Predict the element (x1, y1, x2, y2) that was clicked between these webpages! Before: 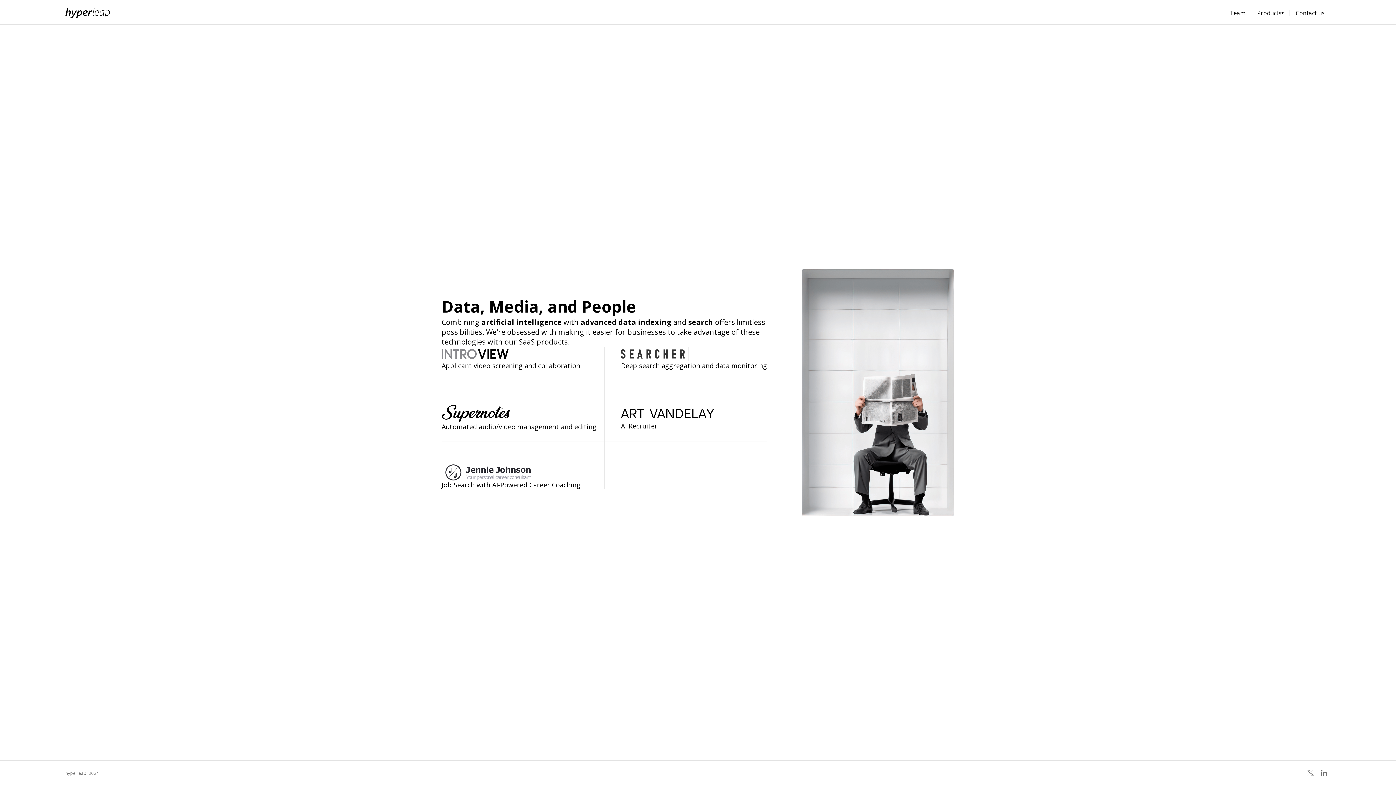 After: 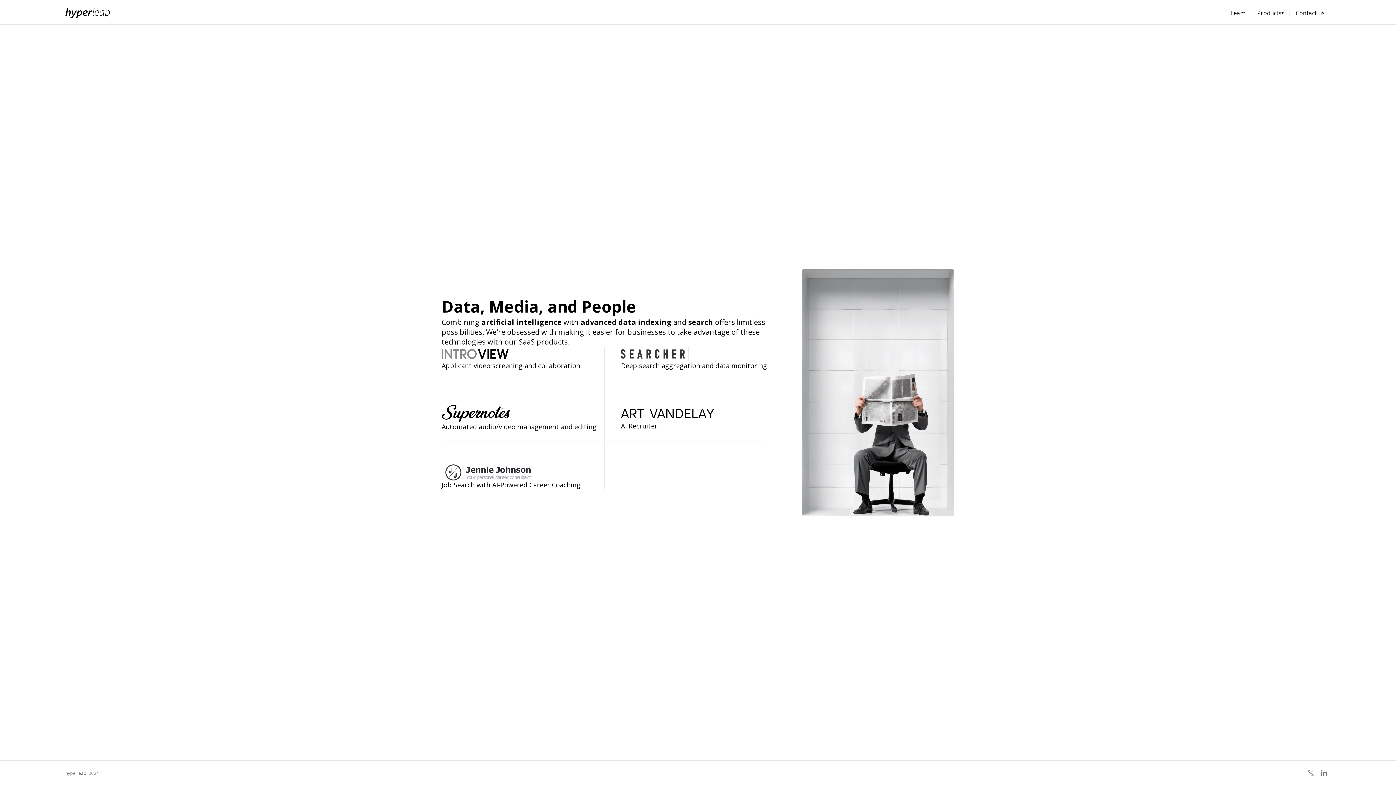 Action: bbox: (65, 7, 109, 18)